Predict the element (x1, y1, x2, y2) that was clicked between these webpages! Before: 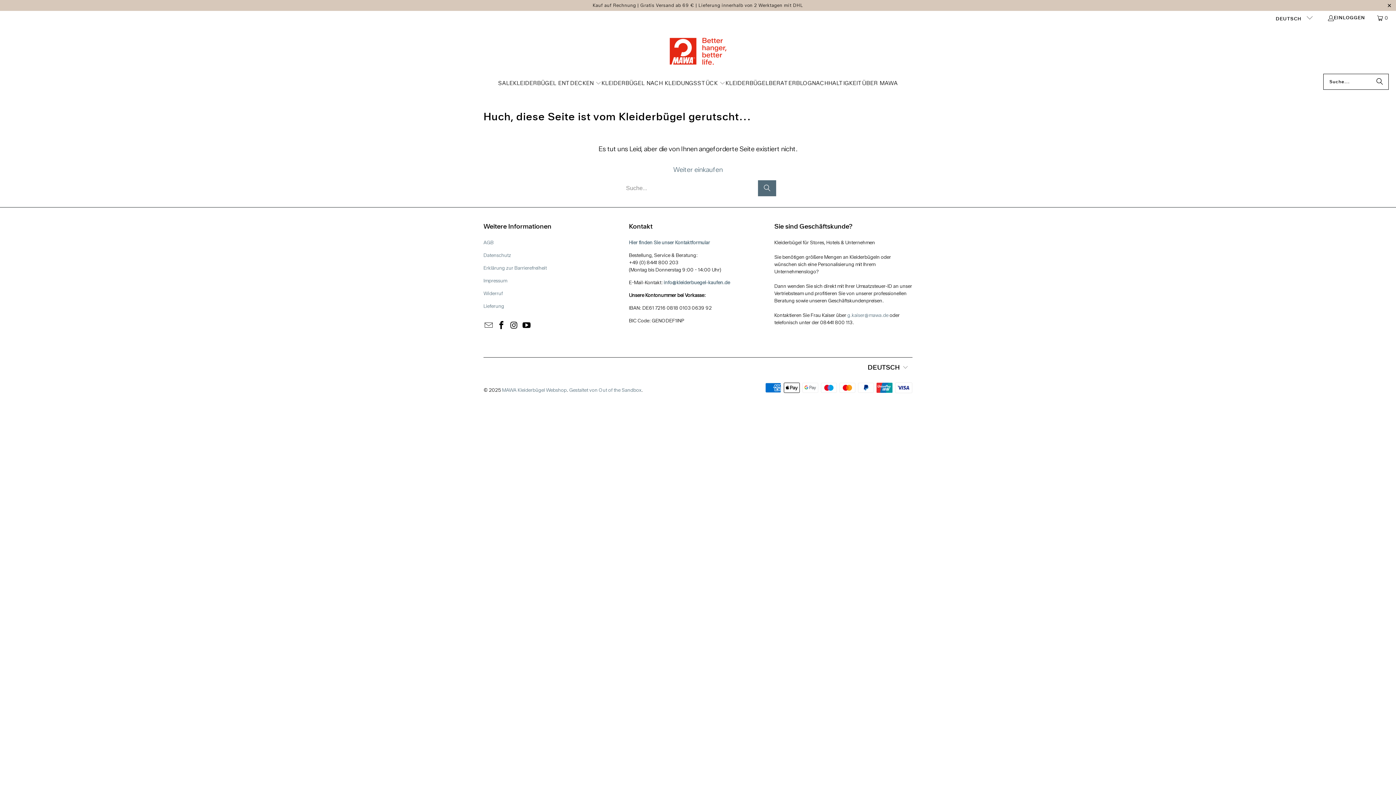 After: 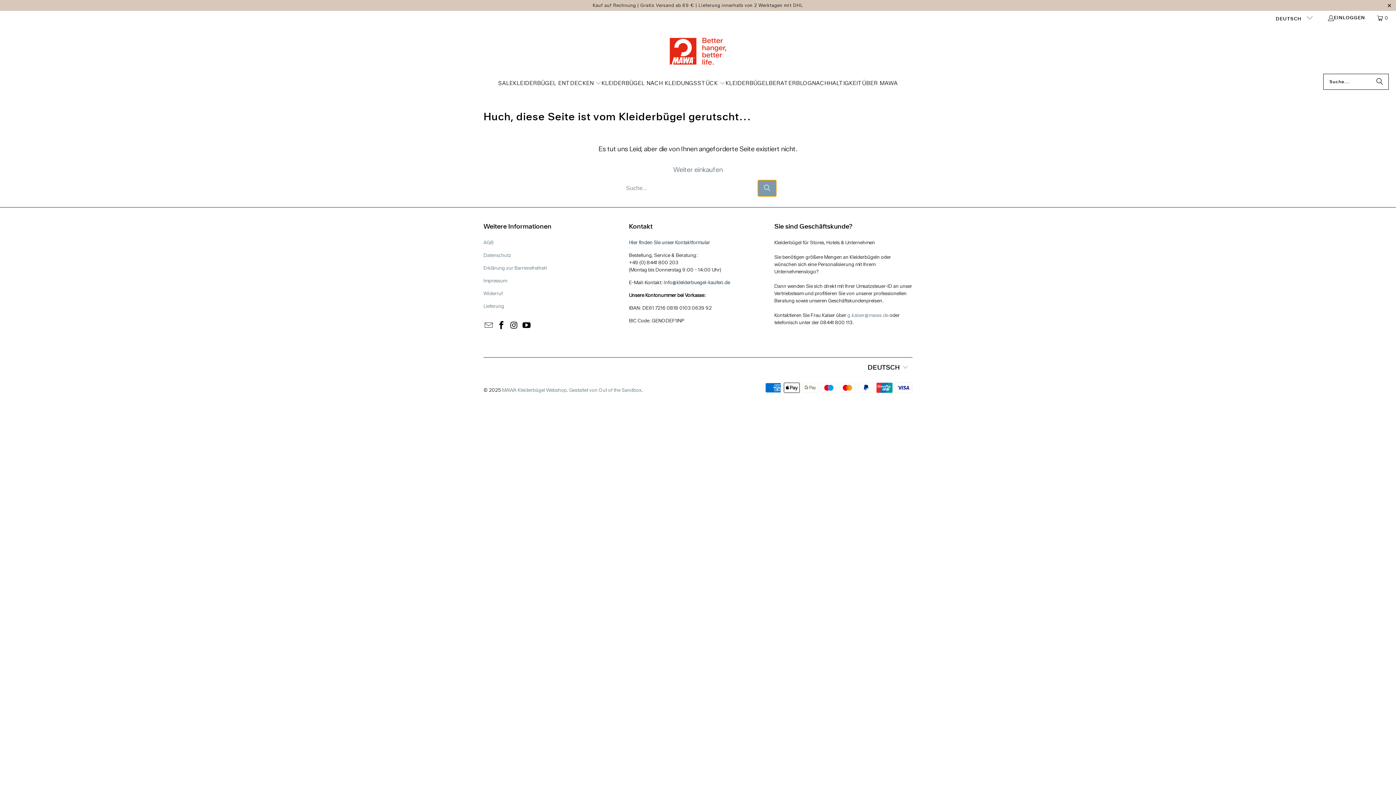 Action: label: Suchen bbox: (758, 180, 776, 196)